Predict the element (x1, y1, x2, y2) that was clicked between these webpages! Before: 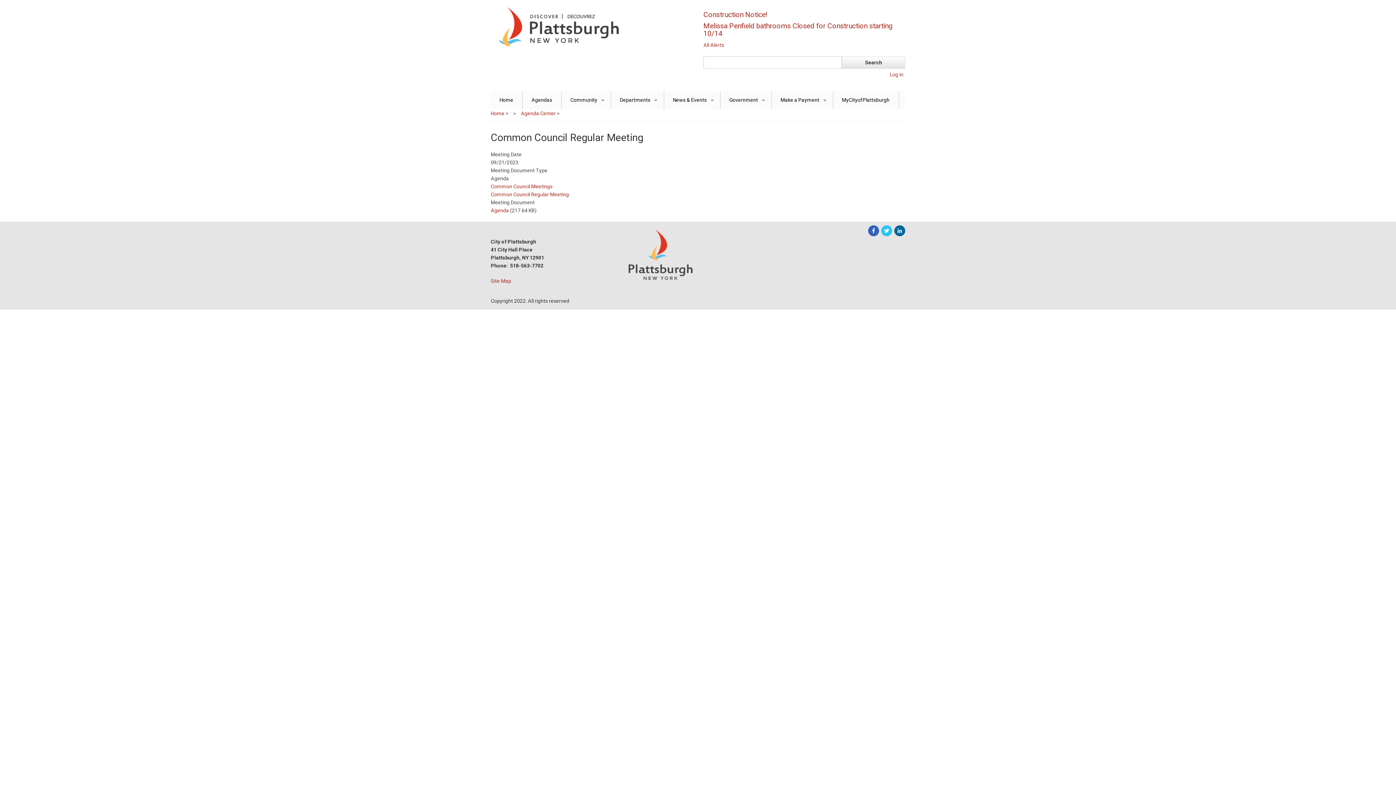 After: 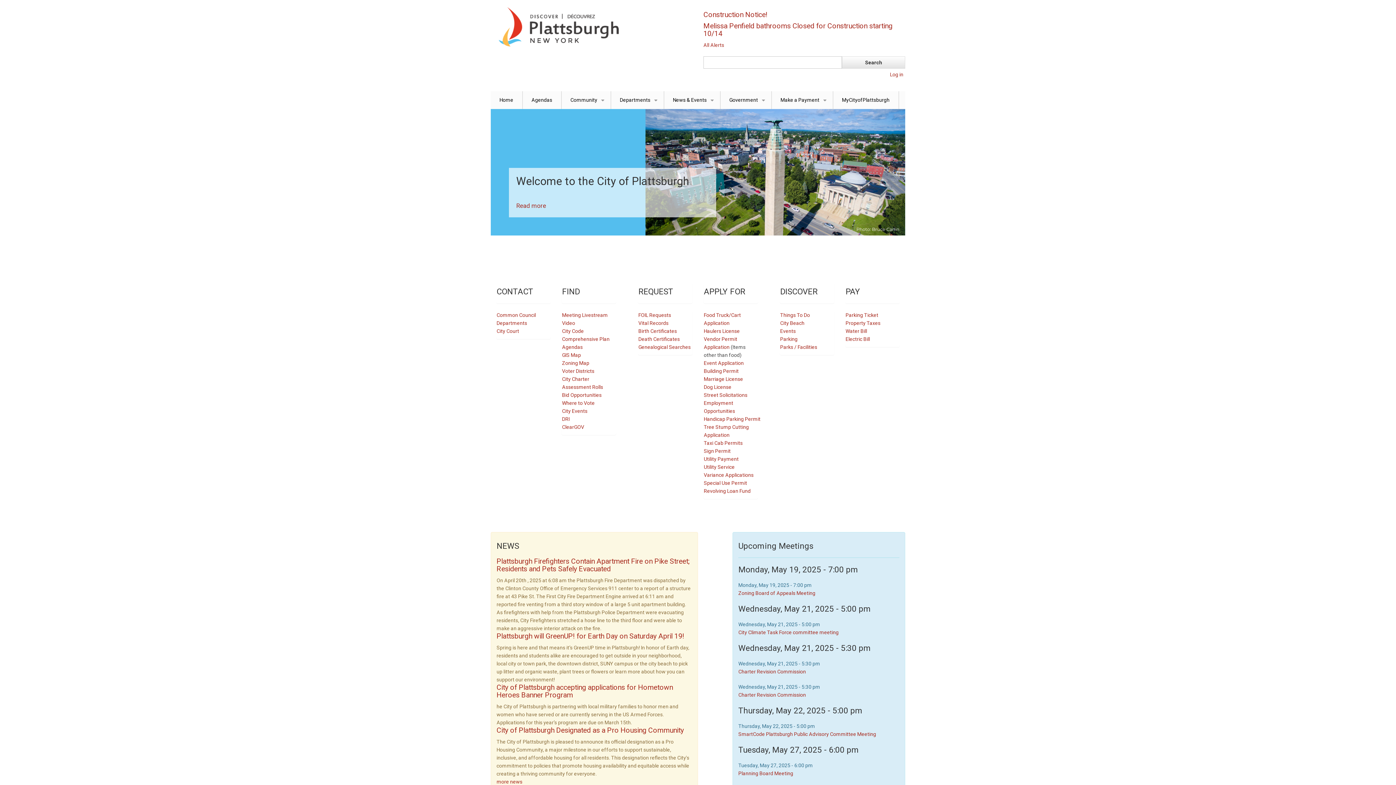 Action: label: Home bbox: (490, 110, 504, 116)